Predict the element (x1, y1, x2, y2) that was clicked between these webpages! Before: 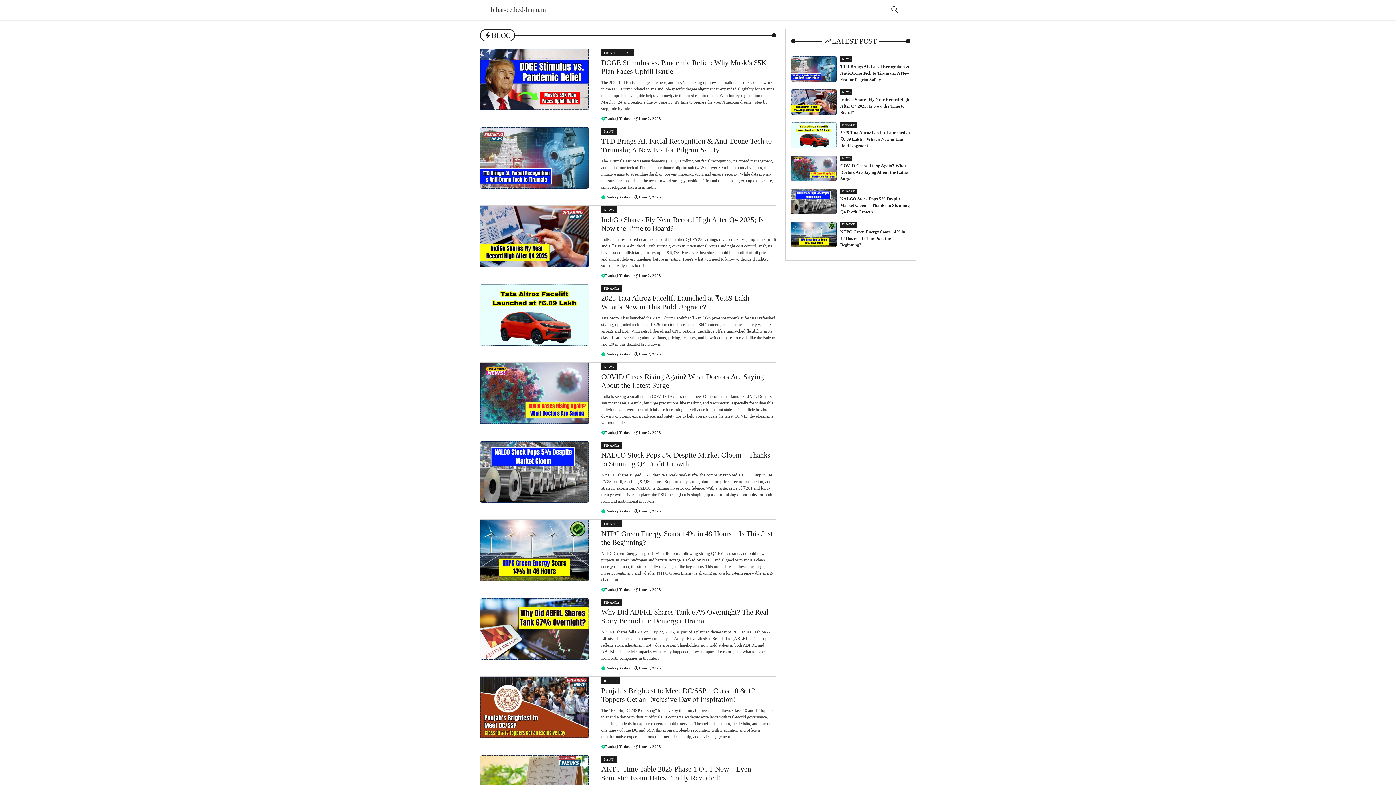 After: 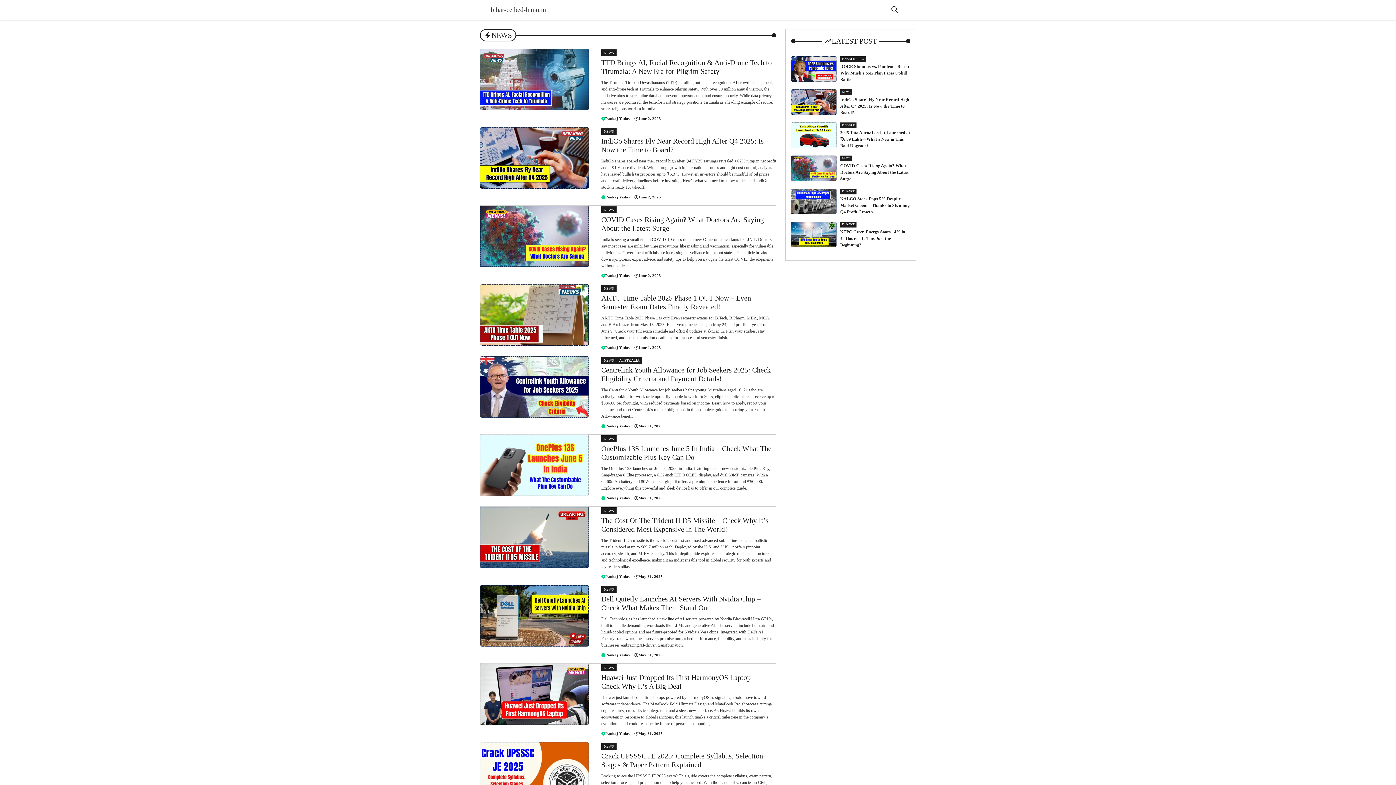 Action: label: NEWS bbox: (601, 206, 616, 213)